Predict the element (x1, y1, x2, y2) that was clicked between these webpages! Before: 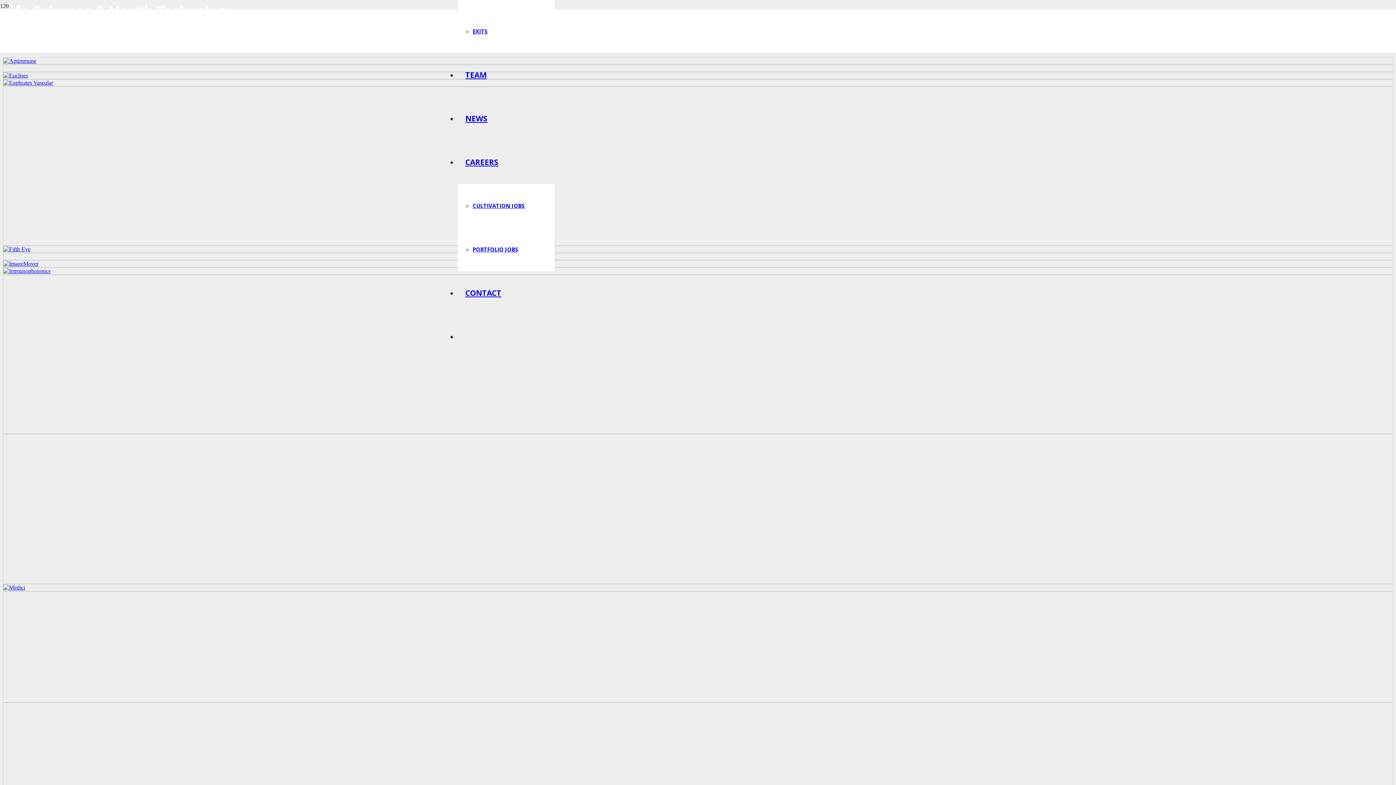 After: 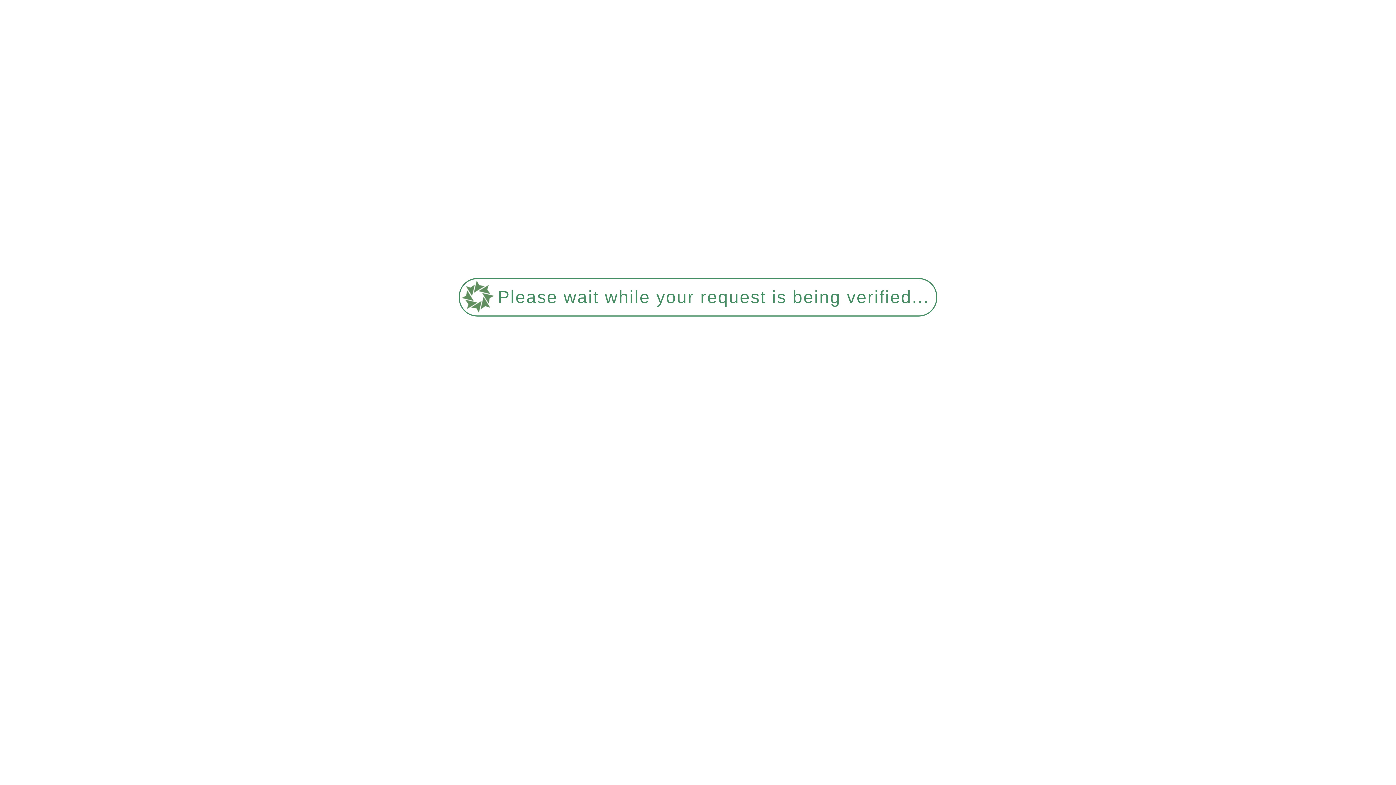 Action: label: CAREERS bbox: (458, 157, 505, 167)